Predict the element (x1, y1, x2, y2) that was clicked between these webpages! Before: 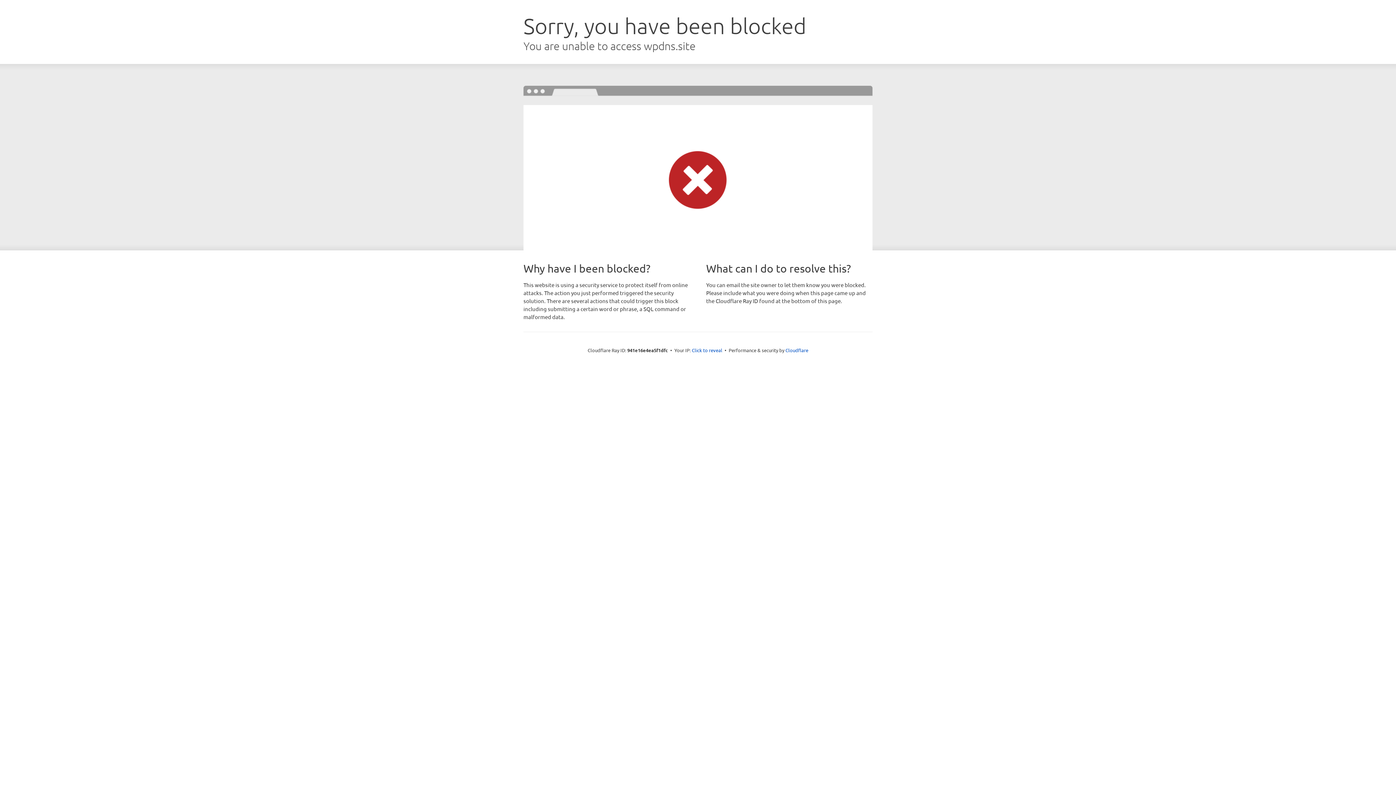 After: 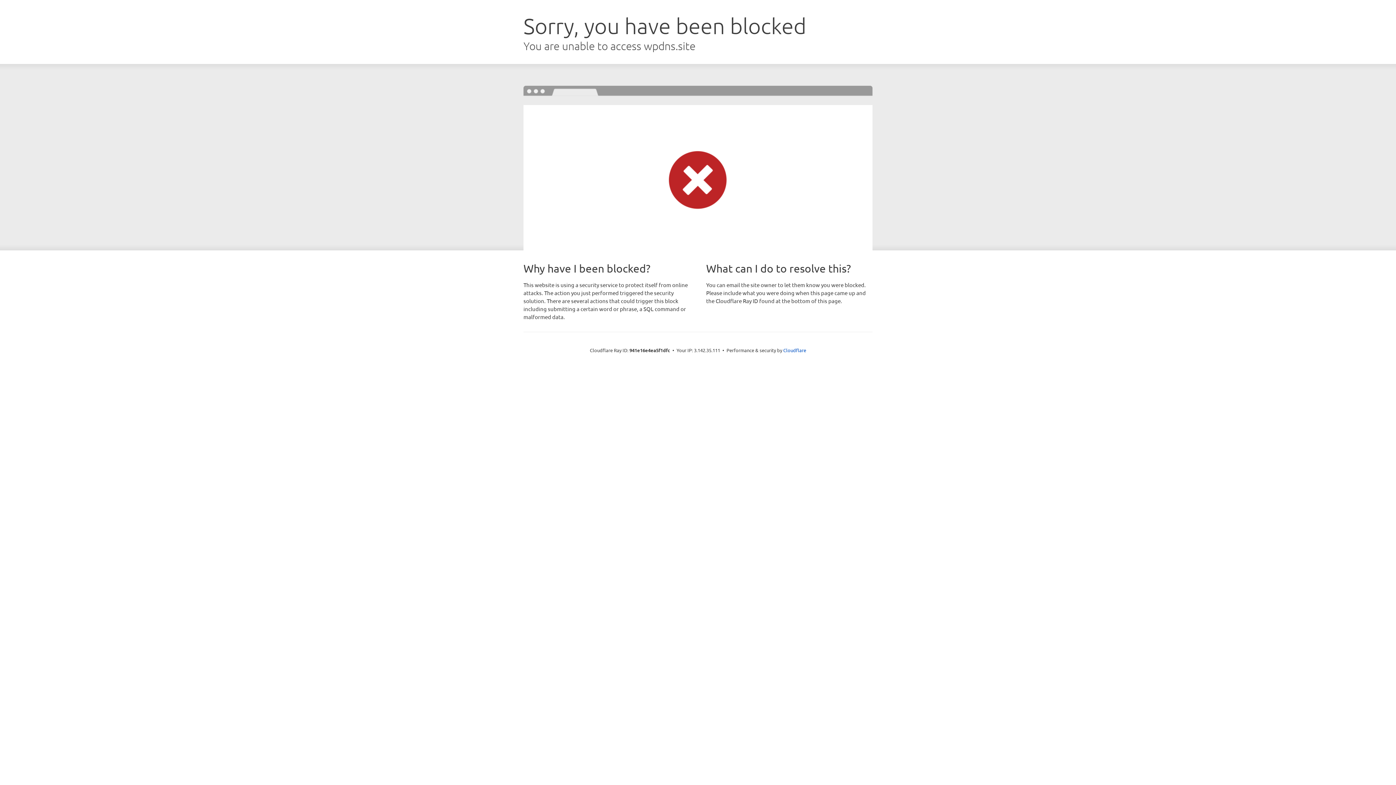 Action: bbox: (692, 346, 722, 353) label: Click to reveal